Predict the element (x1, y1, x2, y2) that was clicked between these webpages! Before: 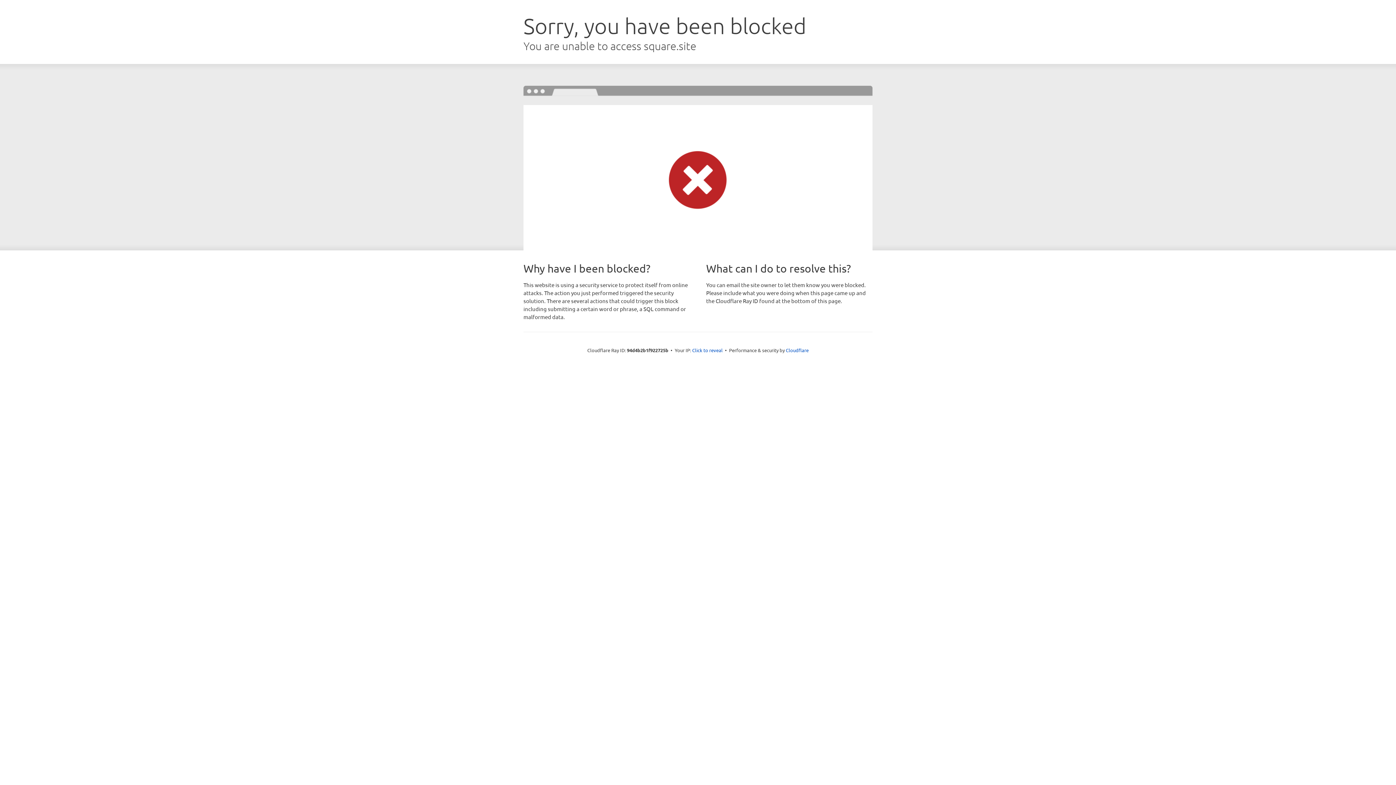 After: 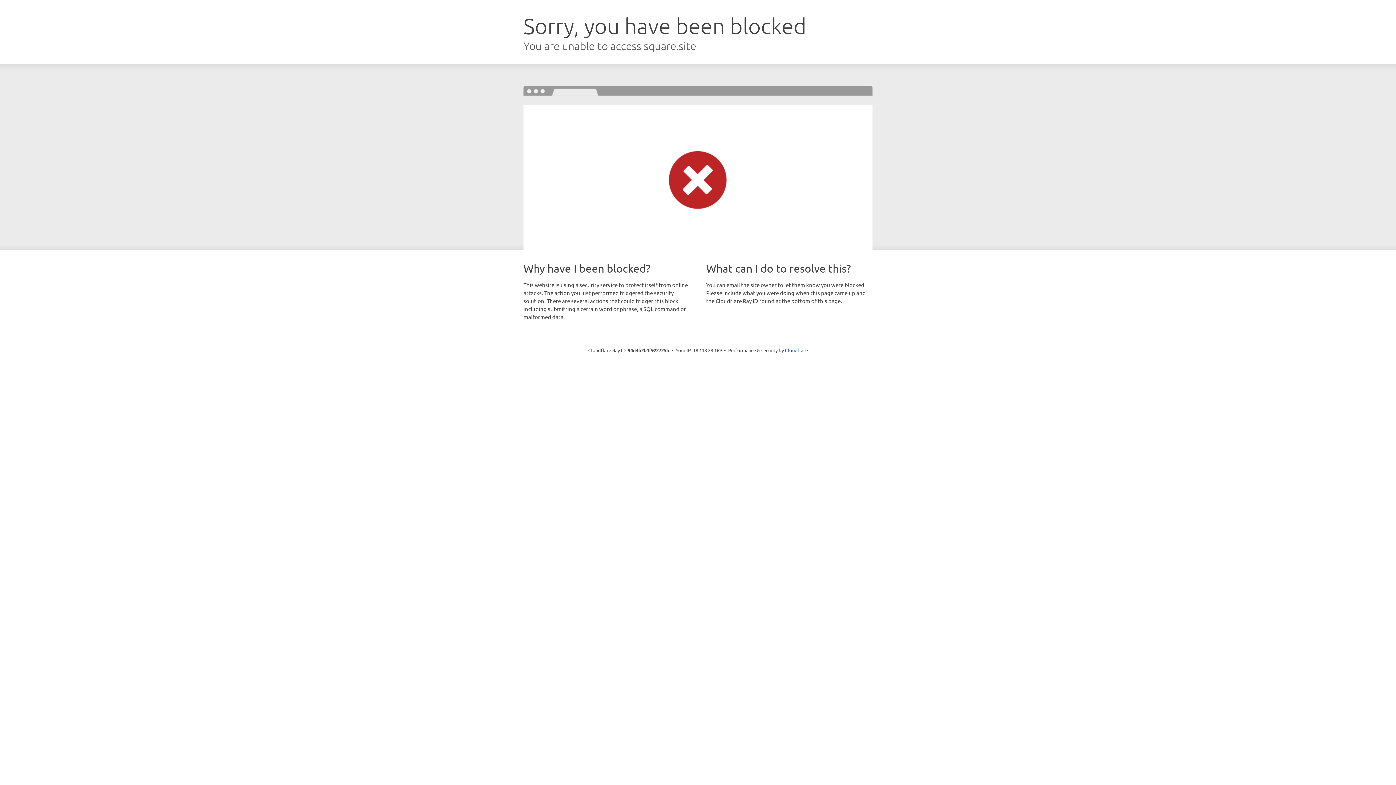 Action: bbox: (692, 346, 722, 353) label: Click to reveal